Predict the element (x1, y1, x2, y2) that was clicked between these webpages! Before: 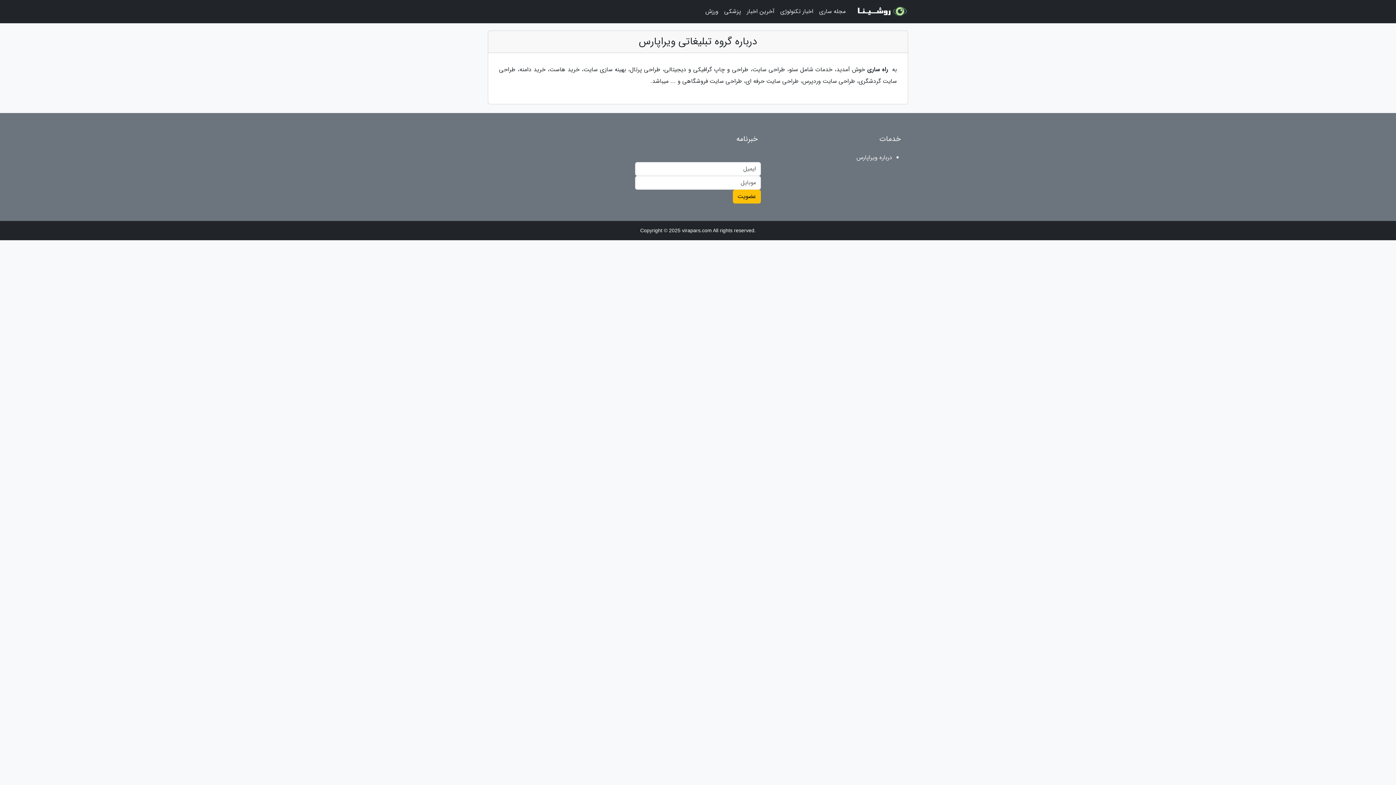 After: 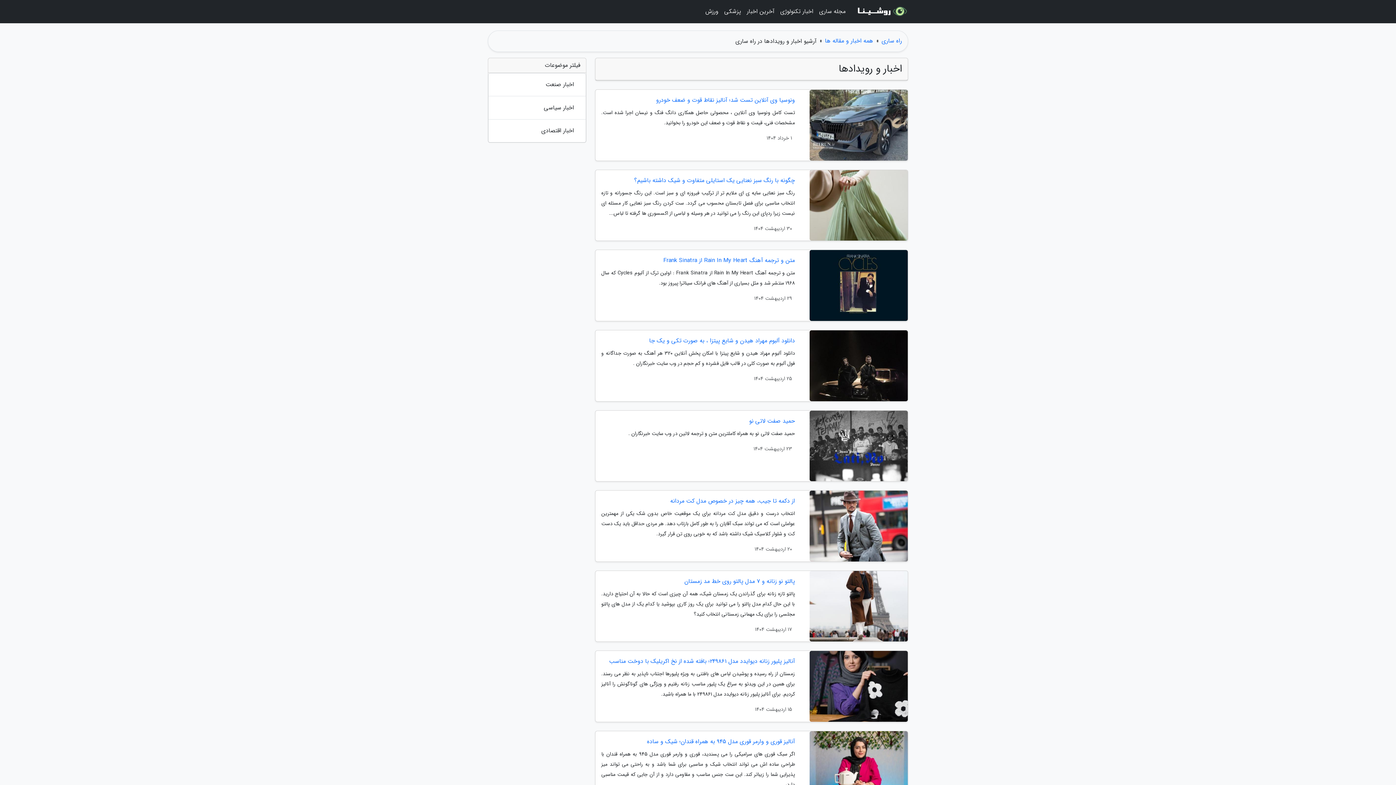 Action: bbox: (744, 3, 777, 20) label: آخرین اخبار